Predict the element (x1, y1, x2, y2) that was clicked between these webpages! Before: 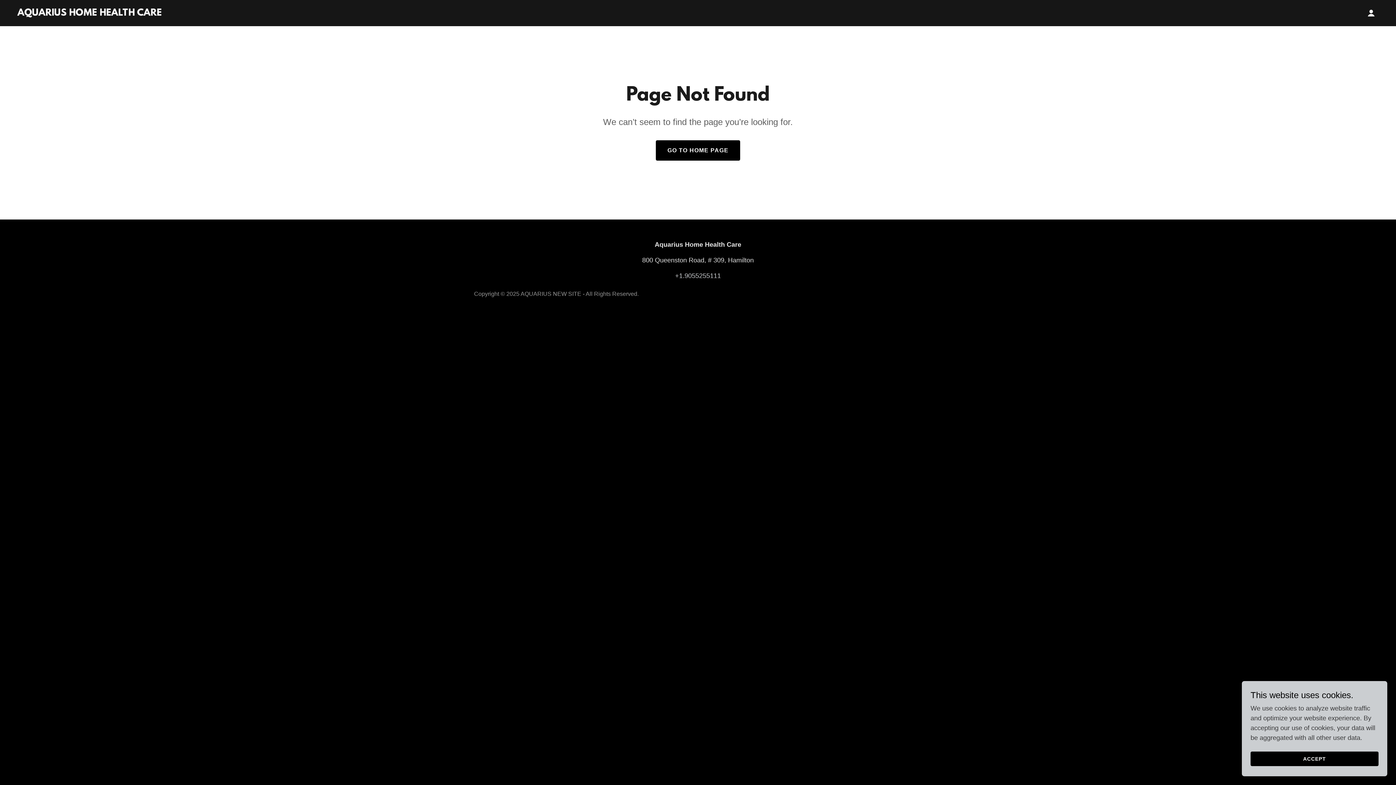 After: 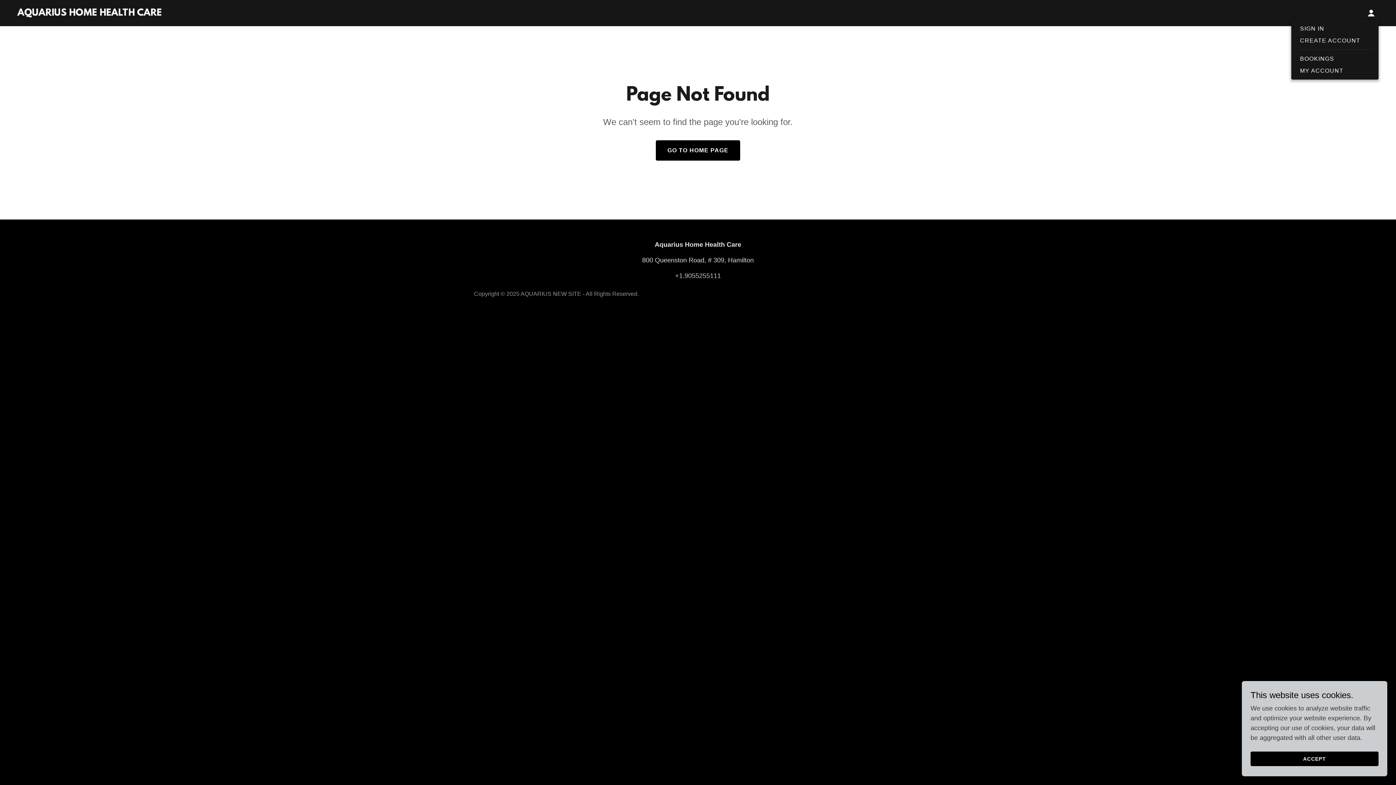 Action: bbox: (1364, 5, 1378, 20)